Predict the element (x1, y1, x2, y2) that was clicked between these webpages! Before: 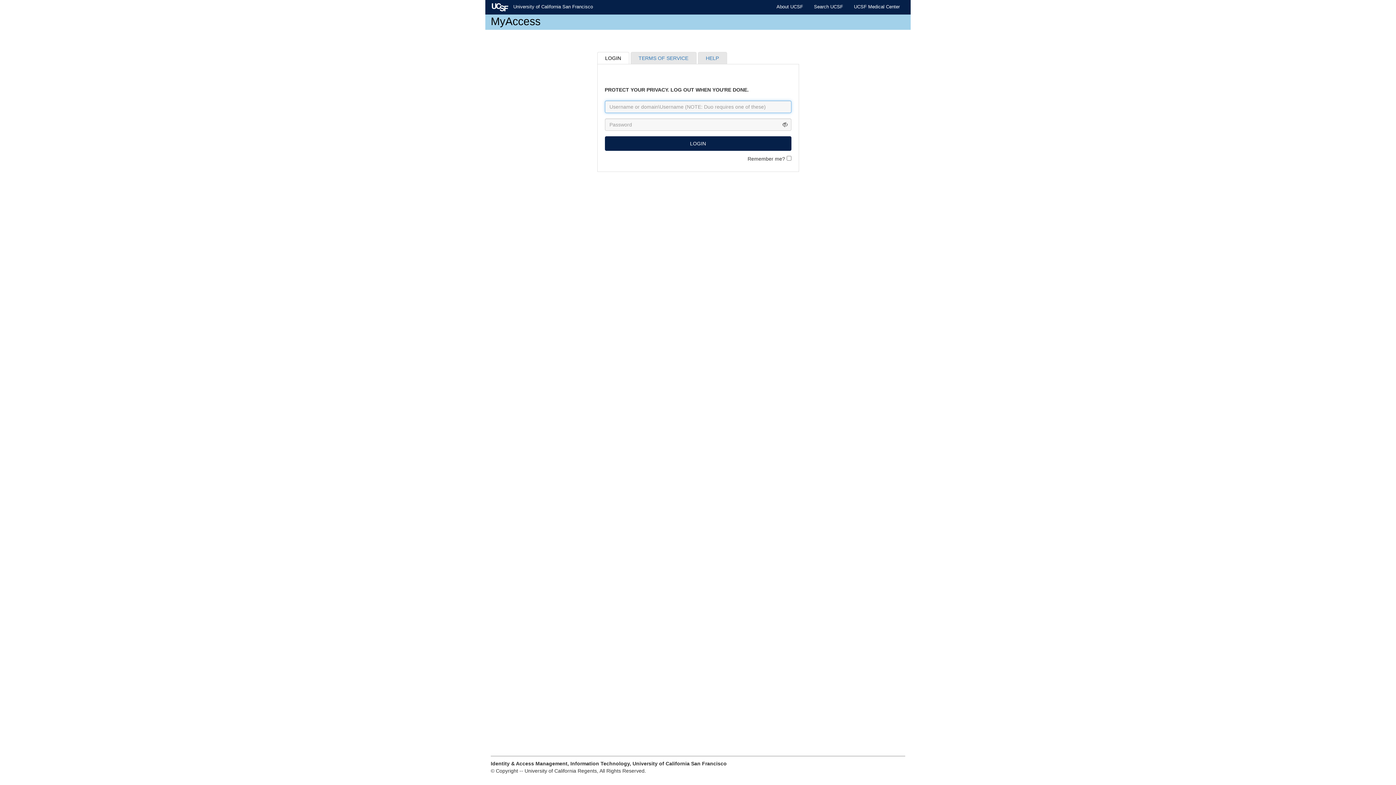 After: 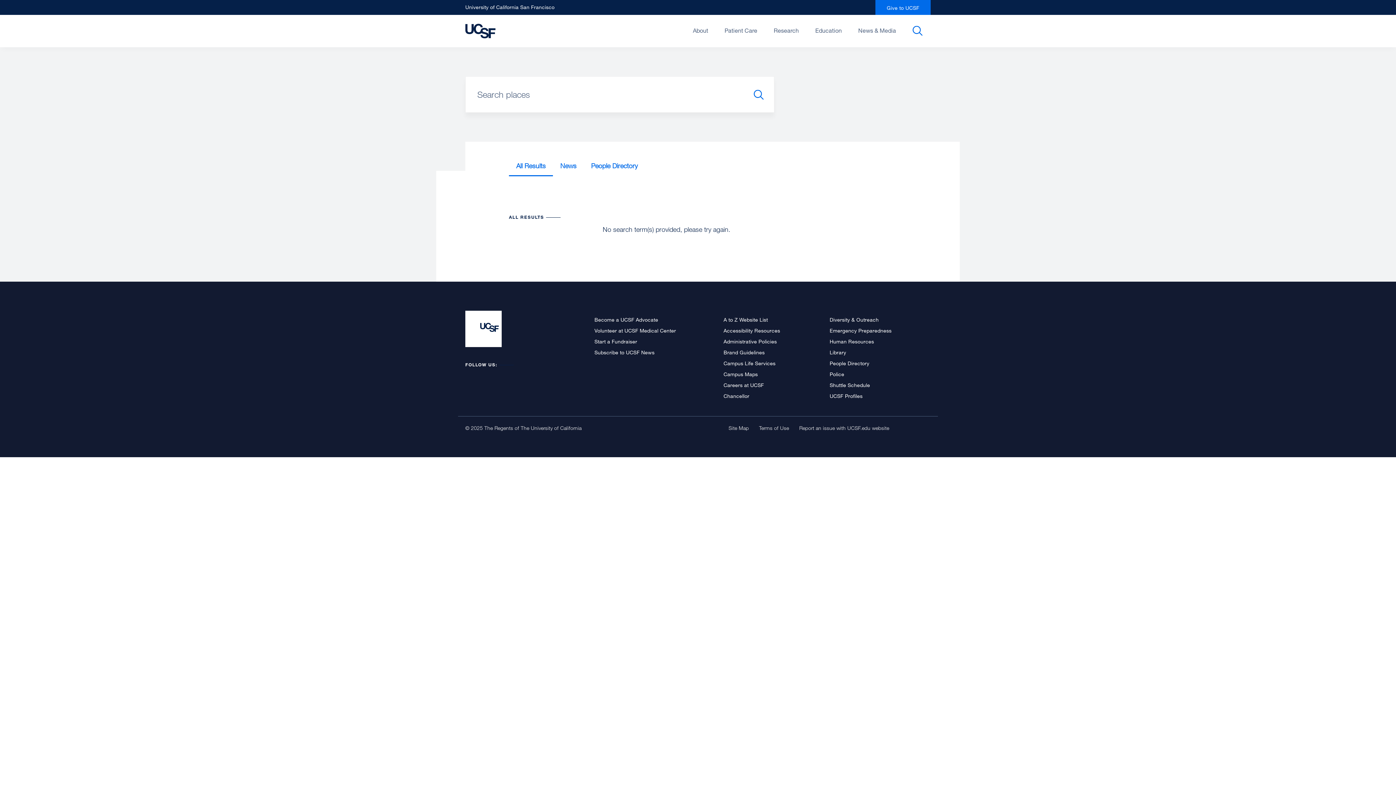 Action: bbox: (808, 0, 848, 14) label: Search UCSF